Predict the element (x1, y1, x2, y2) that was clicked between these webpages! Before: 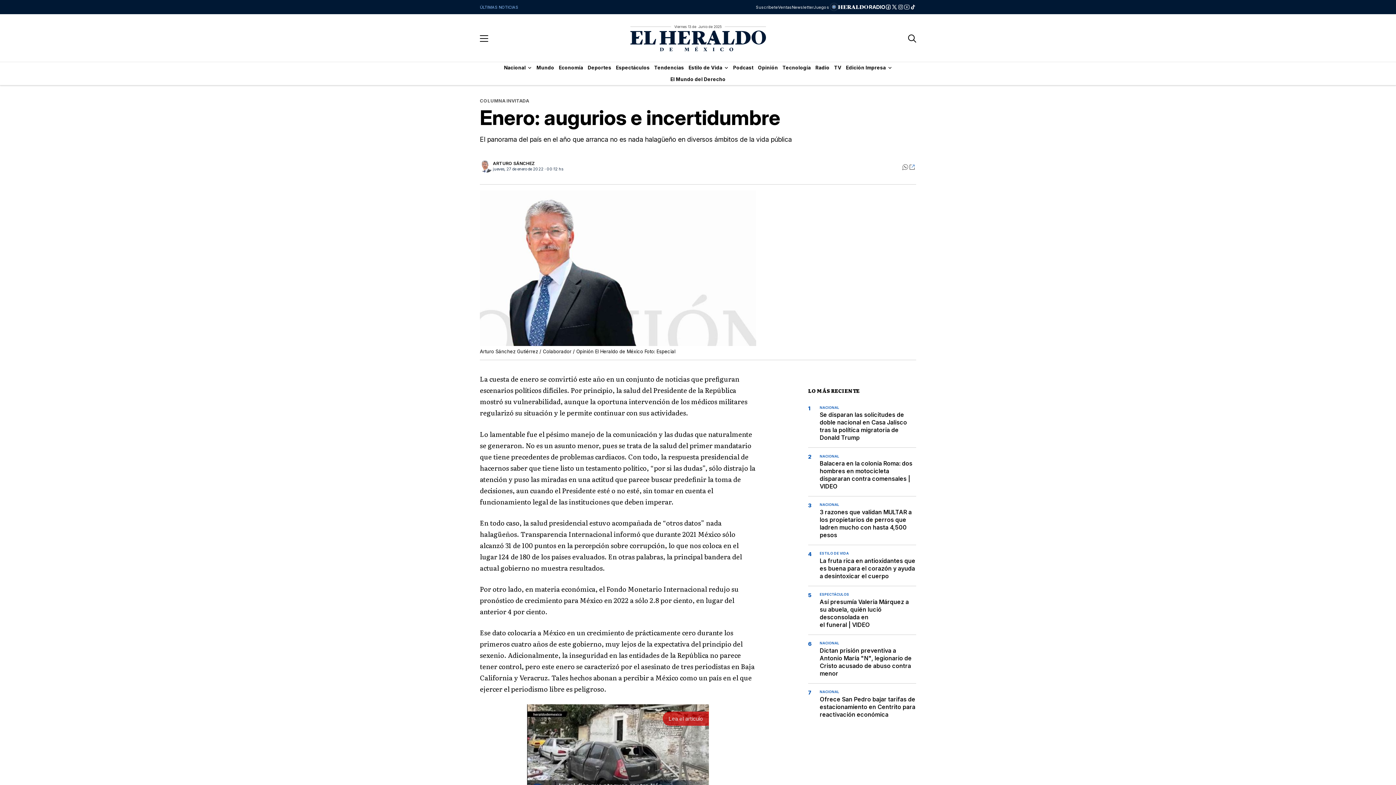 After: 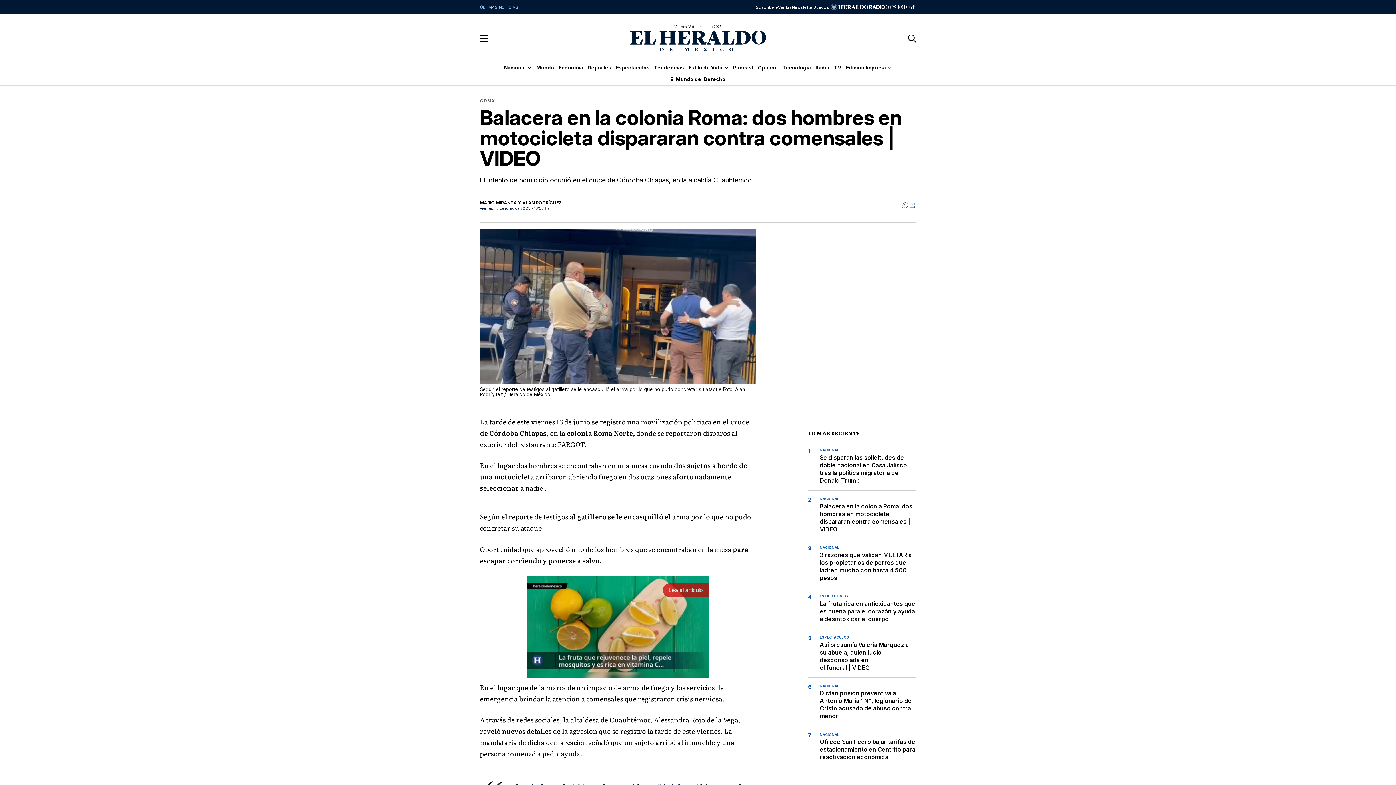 Action: bbox: (820, 460, 916, 490) label: Balacera en la colonia Roma: dos hombres en motocicleta dispararan contra comensales | VIDEO